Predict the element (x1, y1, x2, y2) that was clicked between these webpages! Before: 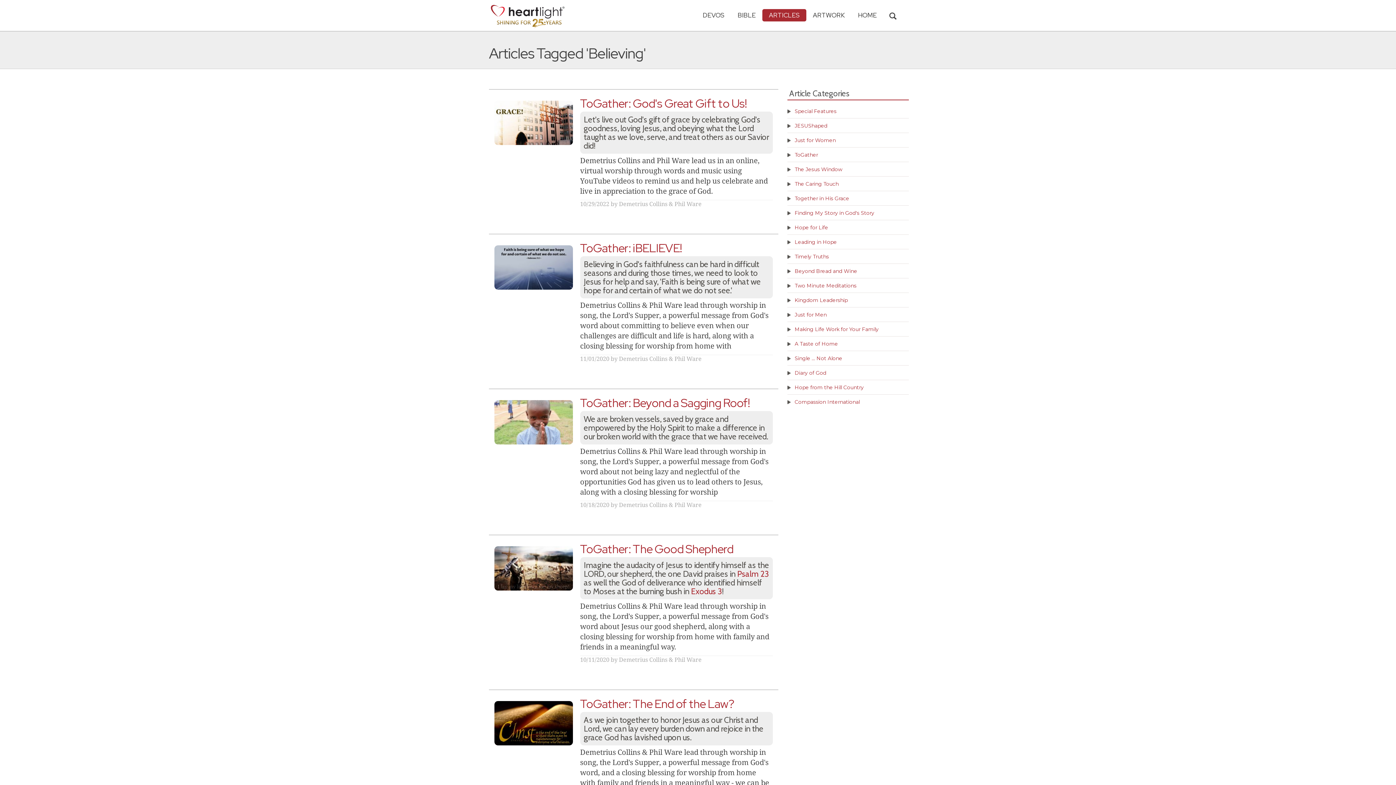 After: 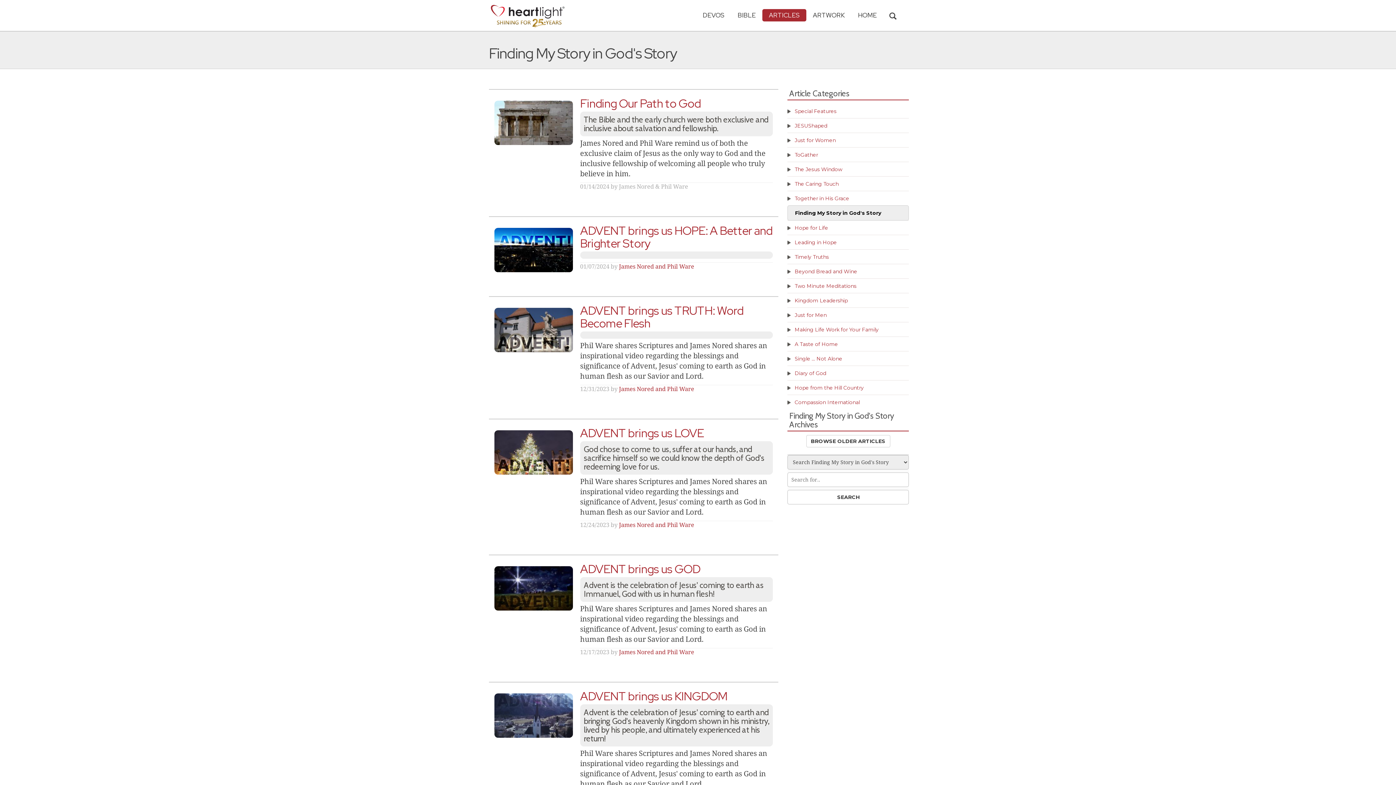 Action: label: Finding My Story in God's Story bbox: (794, 209, 874, 216)